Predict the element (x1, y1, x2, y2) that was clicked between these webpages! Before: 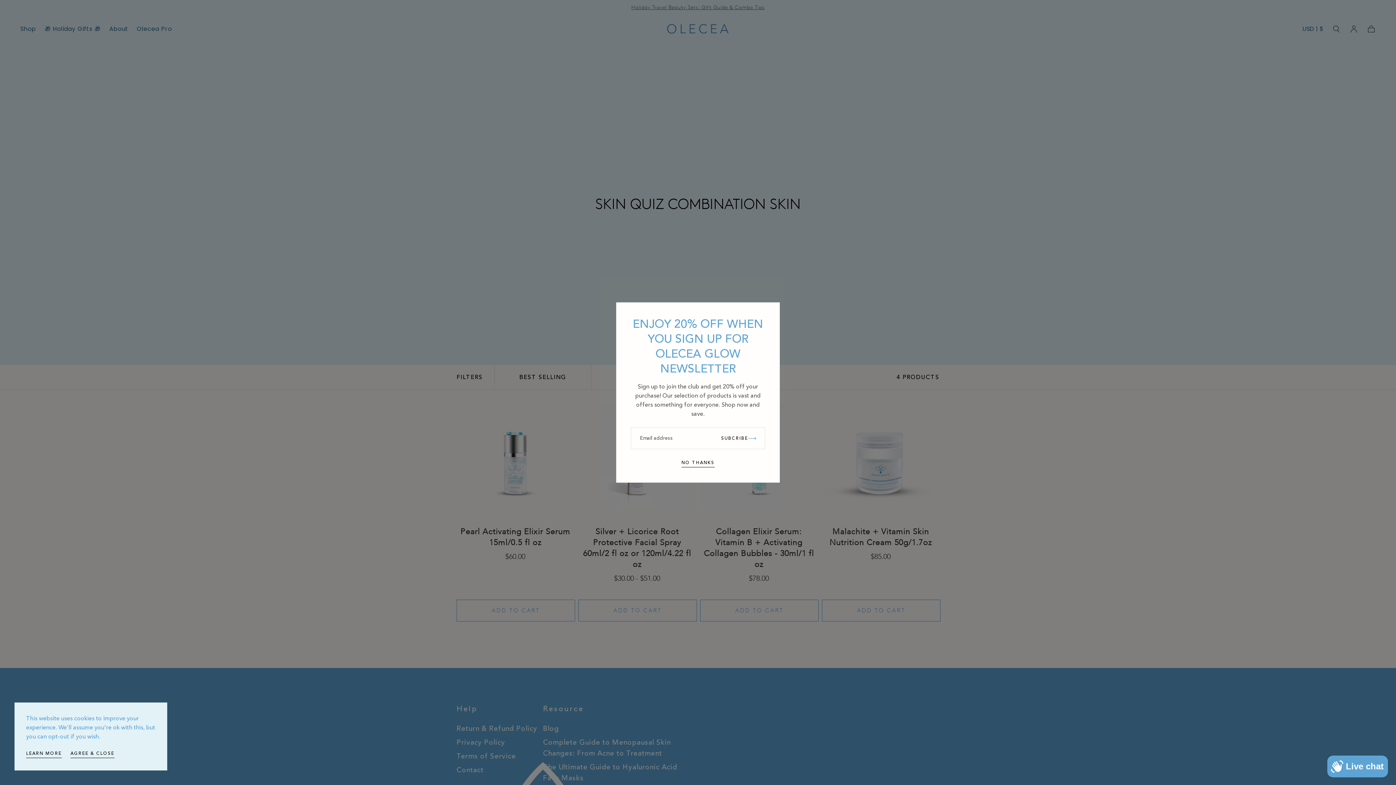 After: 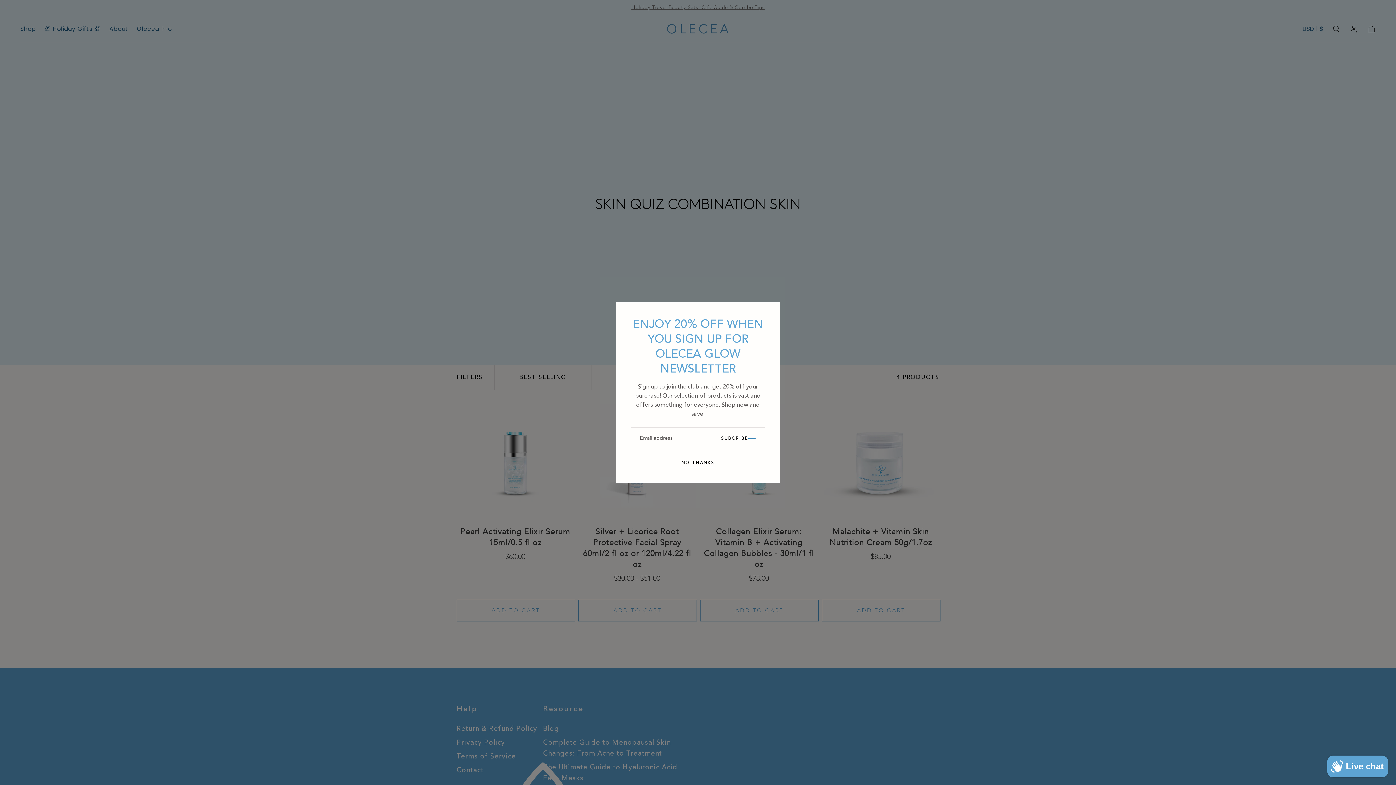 Action: label: AGREE & CLOSE bbox: (70, 750, 114, 759)